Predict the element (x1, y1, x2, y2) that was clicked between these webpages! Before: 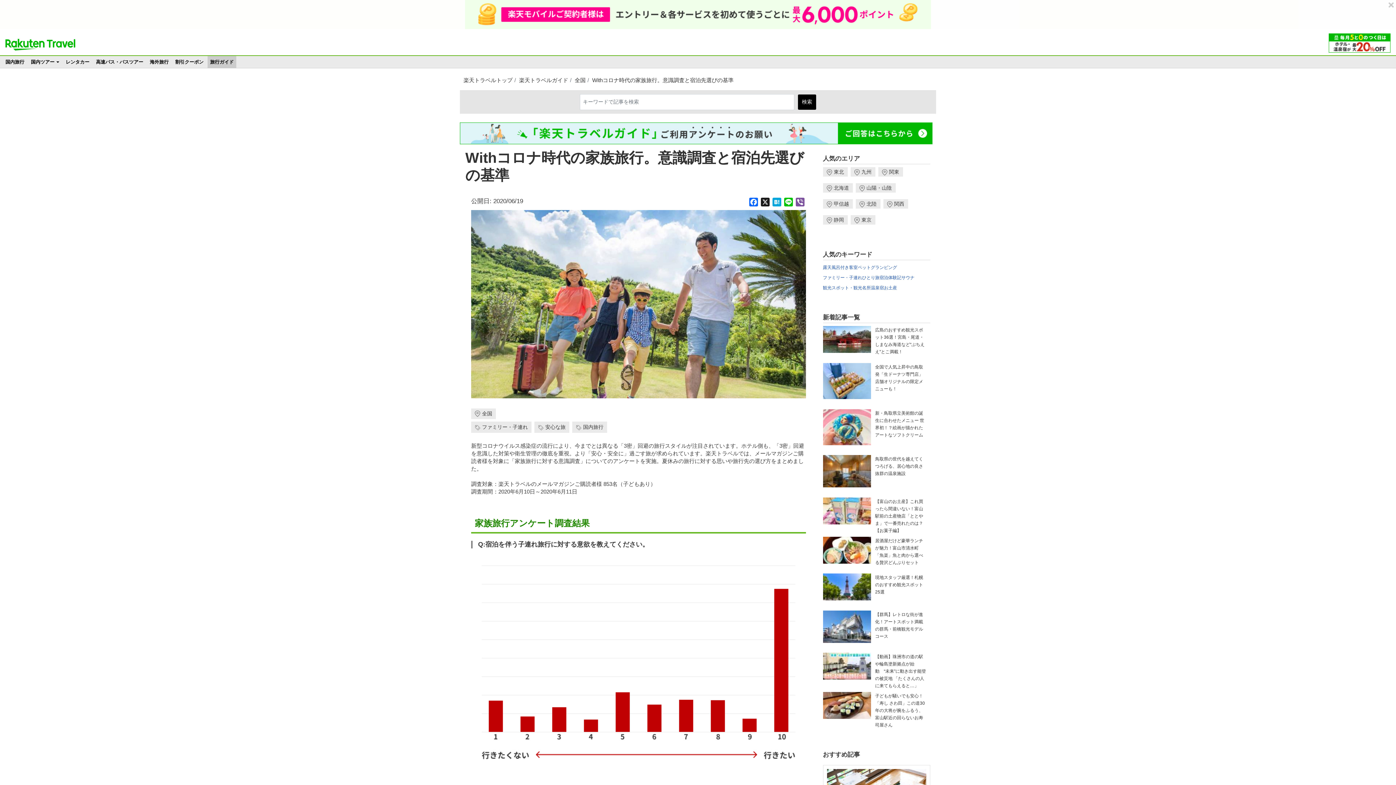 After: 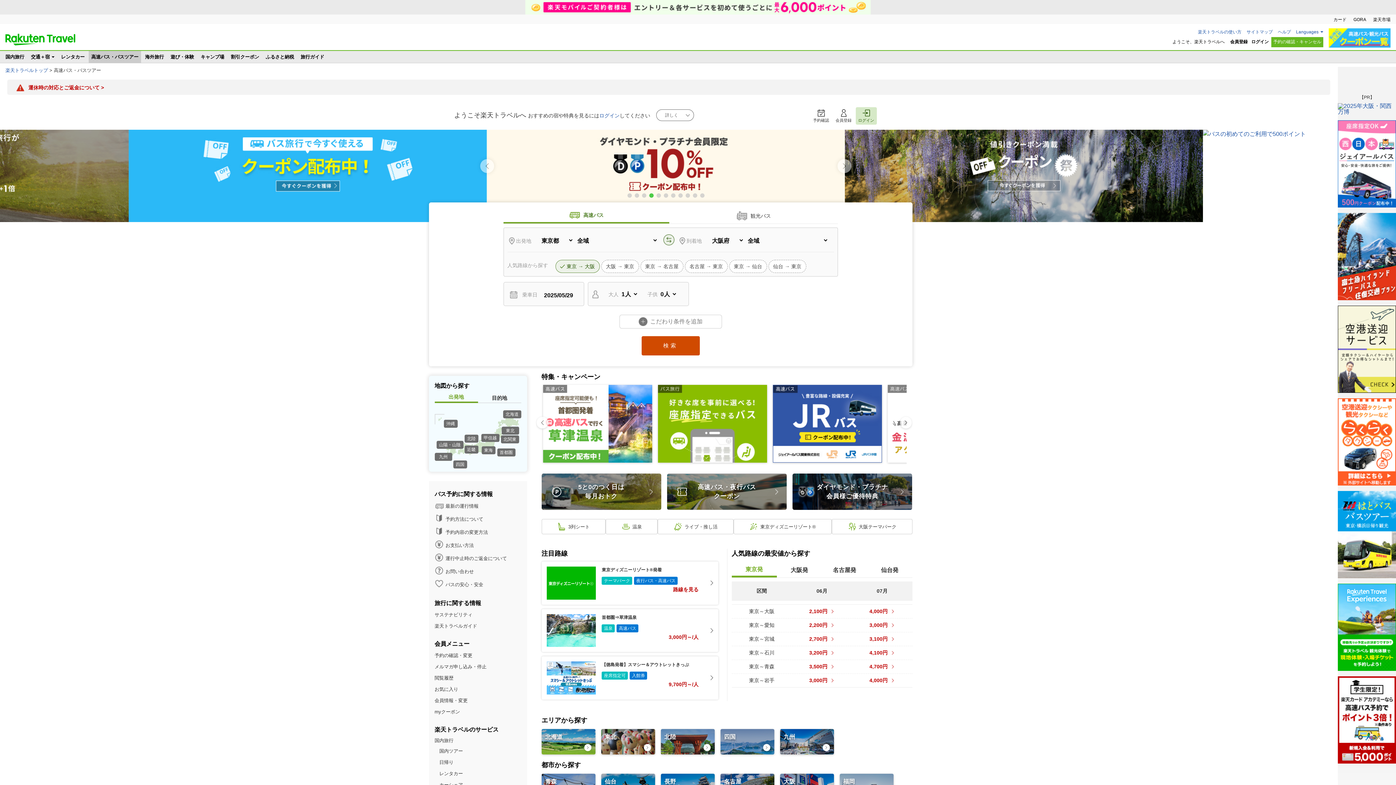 Action: label: 高速バス・バスツアー bbox: (93, 26, 145, 38)